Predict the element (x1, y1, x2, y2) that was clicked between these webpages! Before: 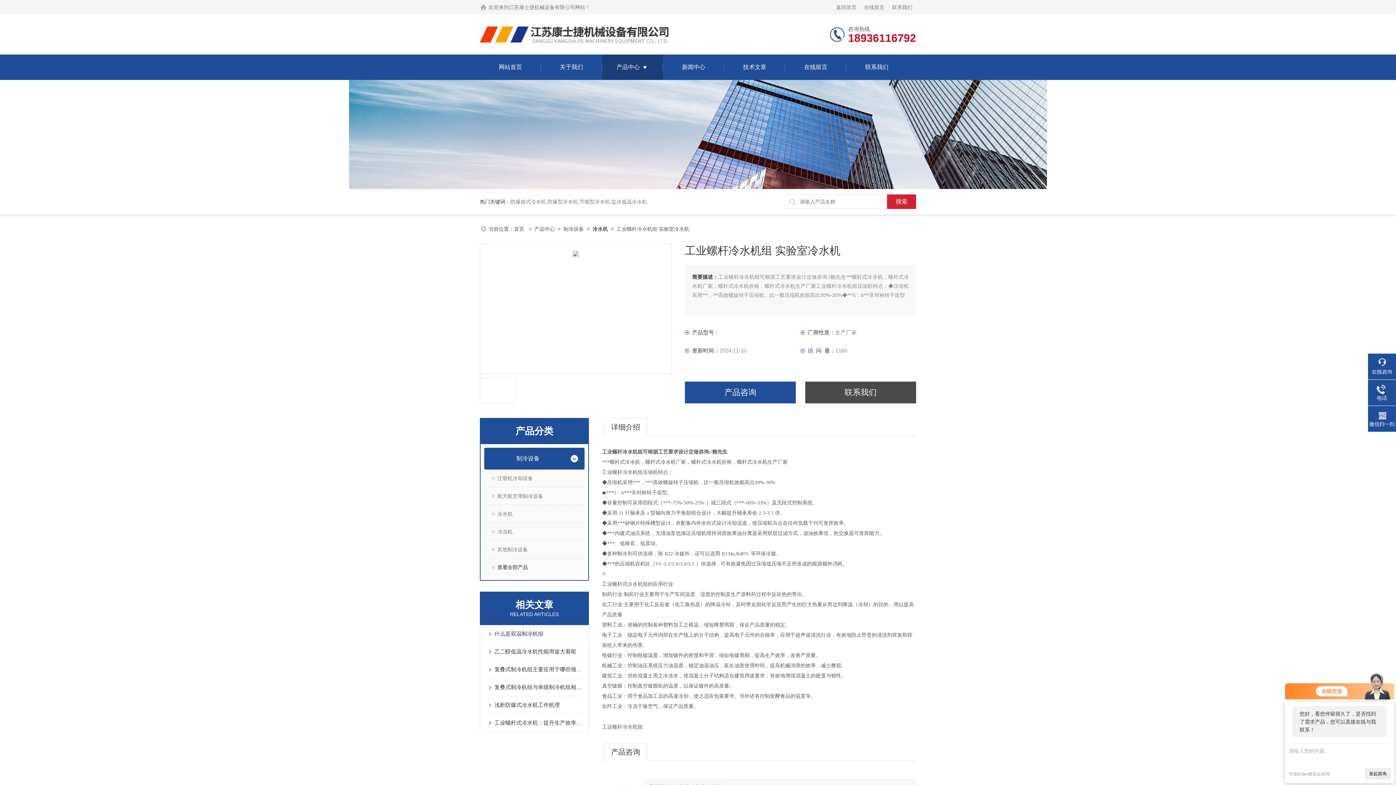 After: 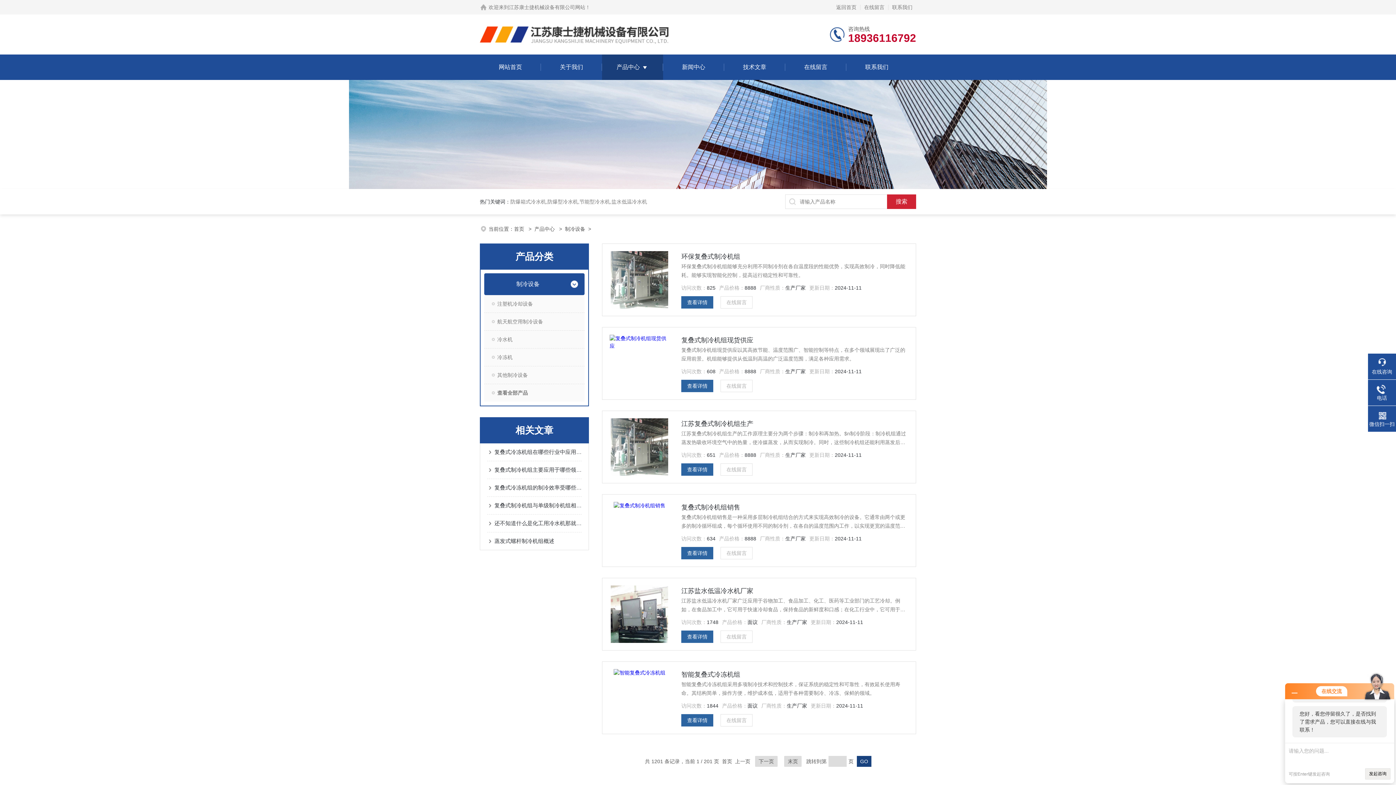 Action: bbox: (563, 226, 584, 232) label: 制冷设备